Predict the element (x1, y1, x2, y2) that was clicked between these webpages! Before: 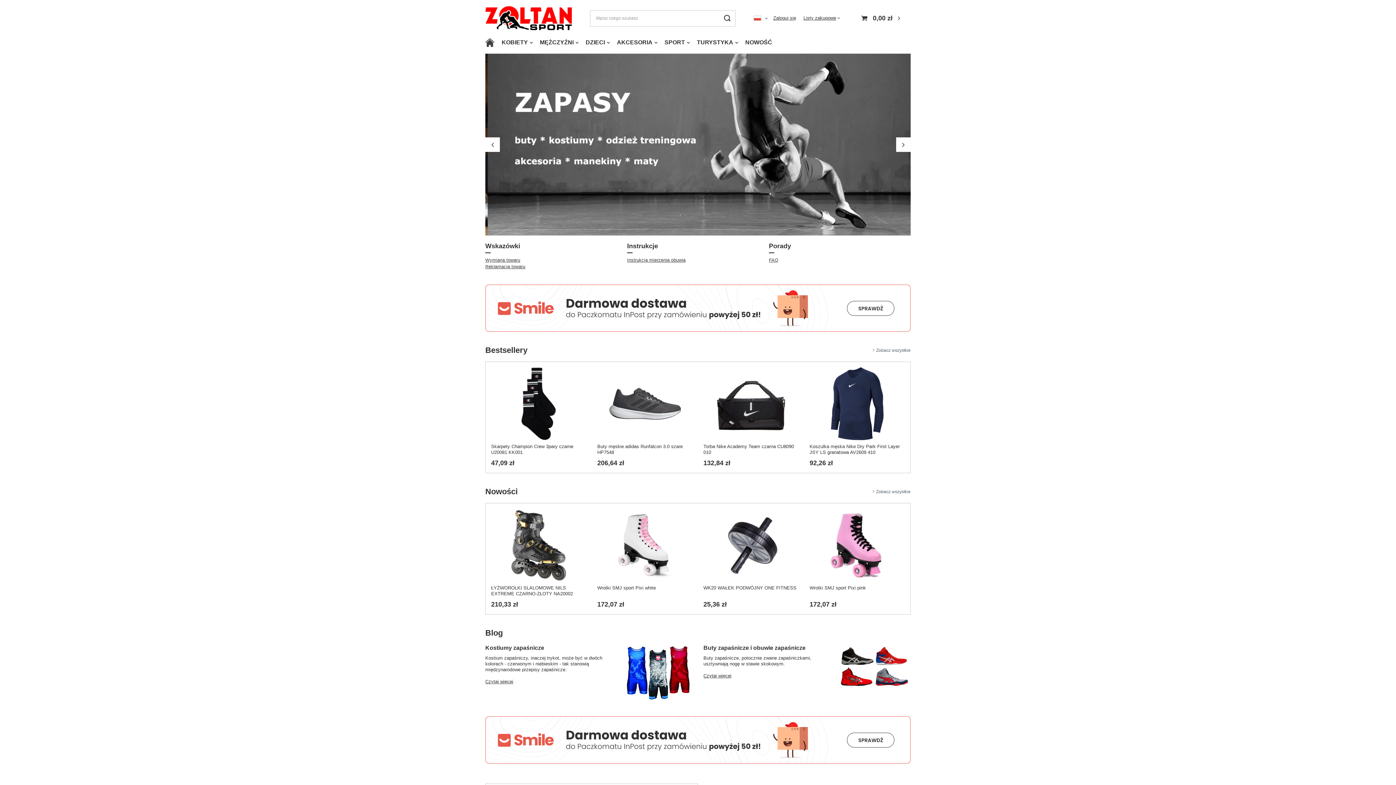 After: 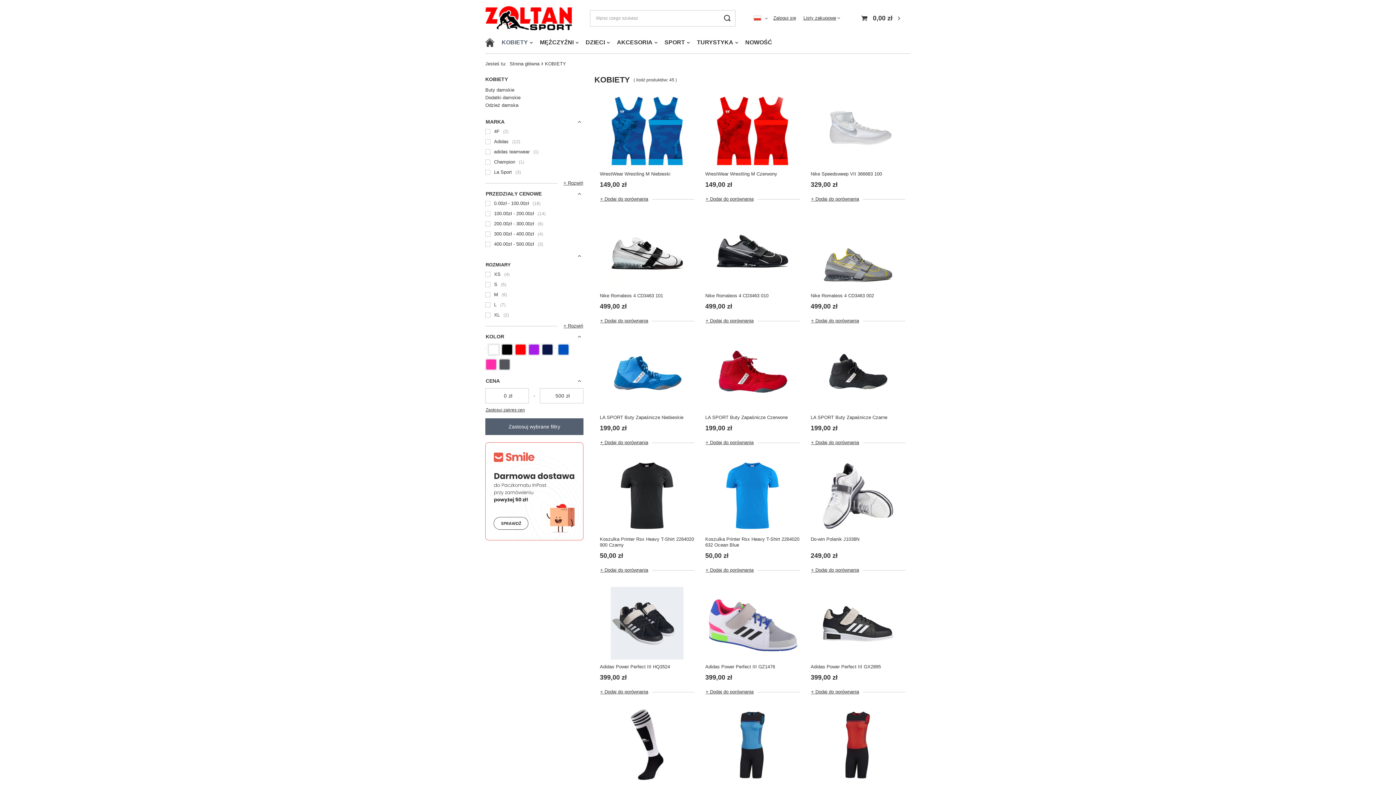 Action: label: KOBIETY bbox: (498, 37, 536, 49)